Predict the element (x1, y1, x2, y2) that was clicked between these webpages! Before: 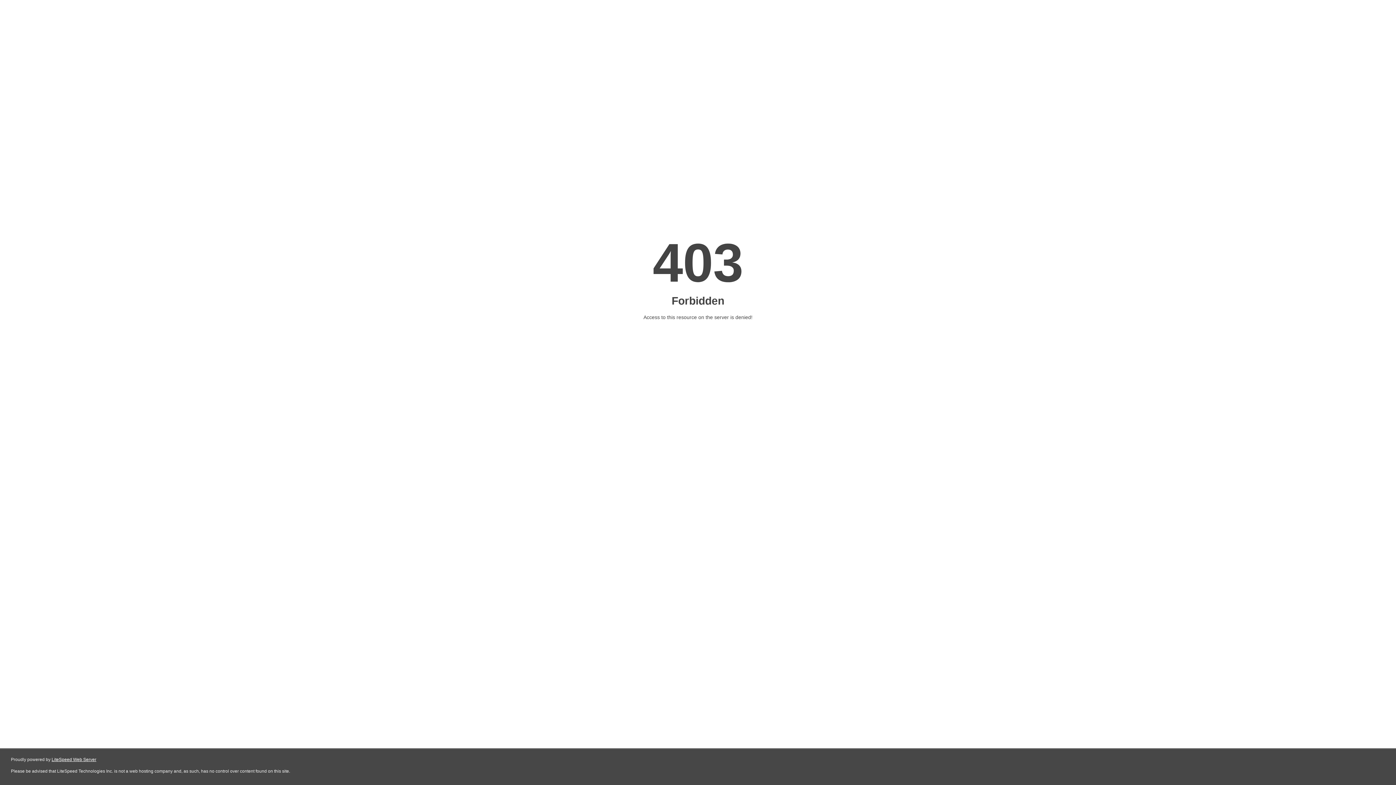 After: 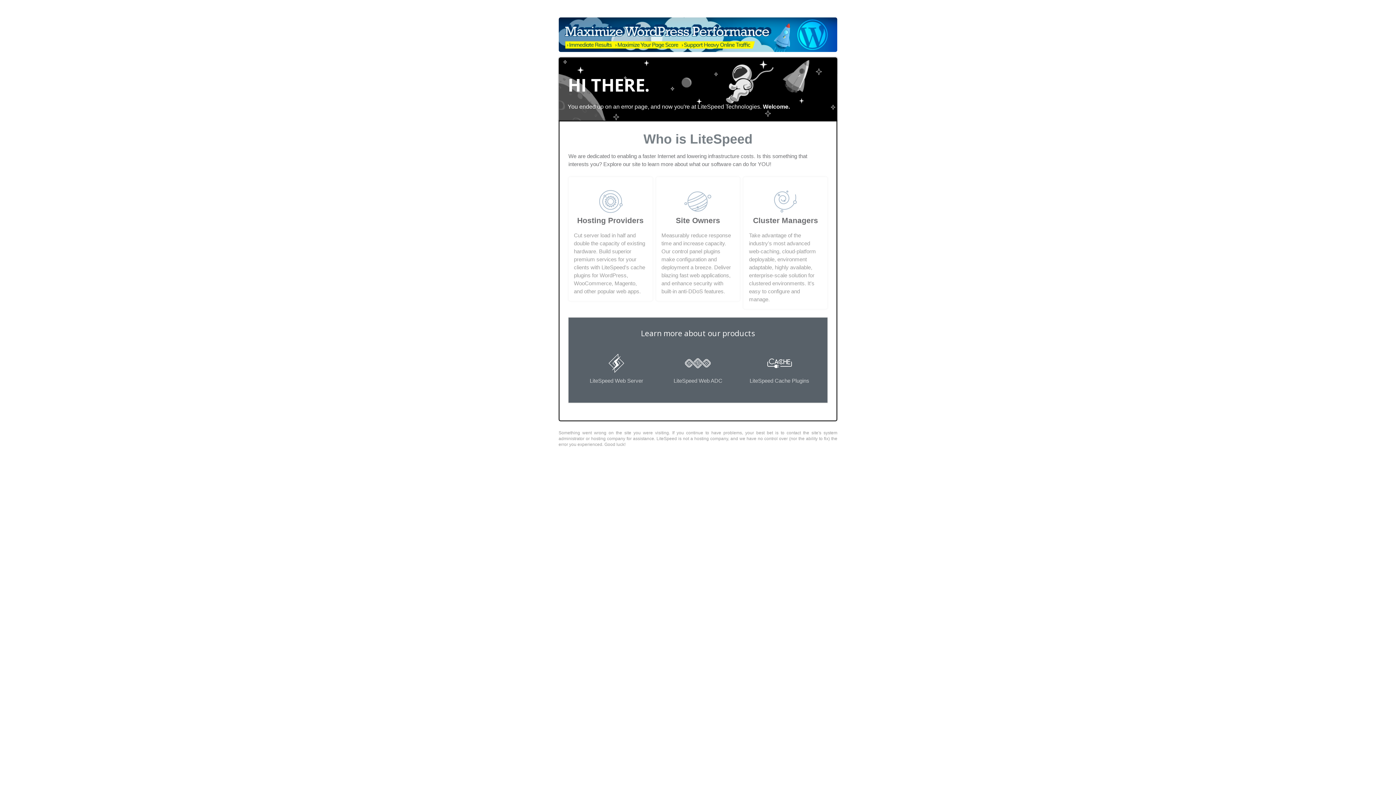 Action: label: LiteSpeed Web Server bbox: (51, 757, 96, 762)